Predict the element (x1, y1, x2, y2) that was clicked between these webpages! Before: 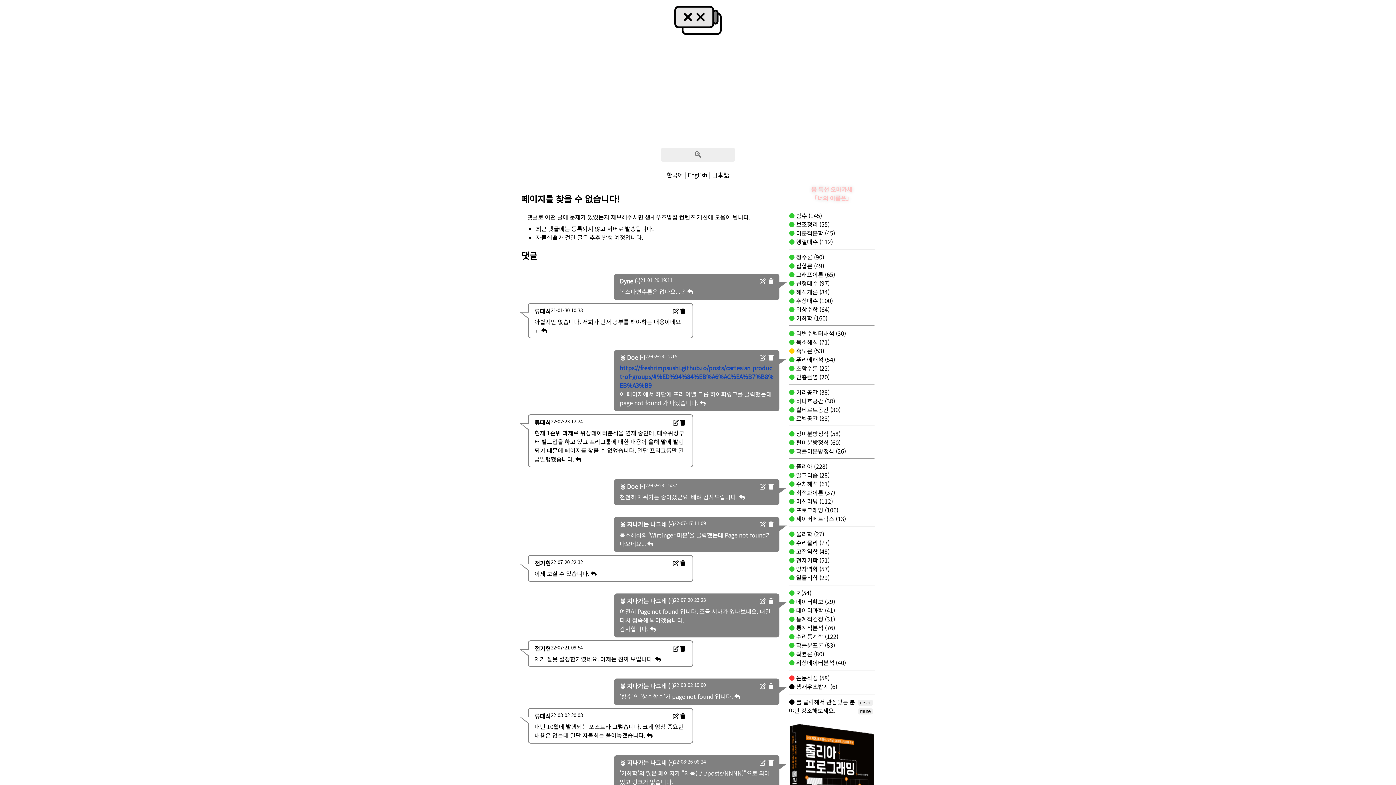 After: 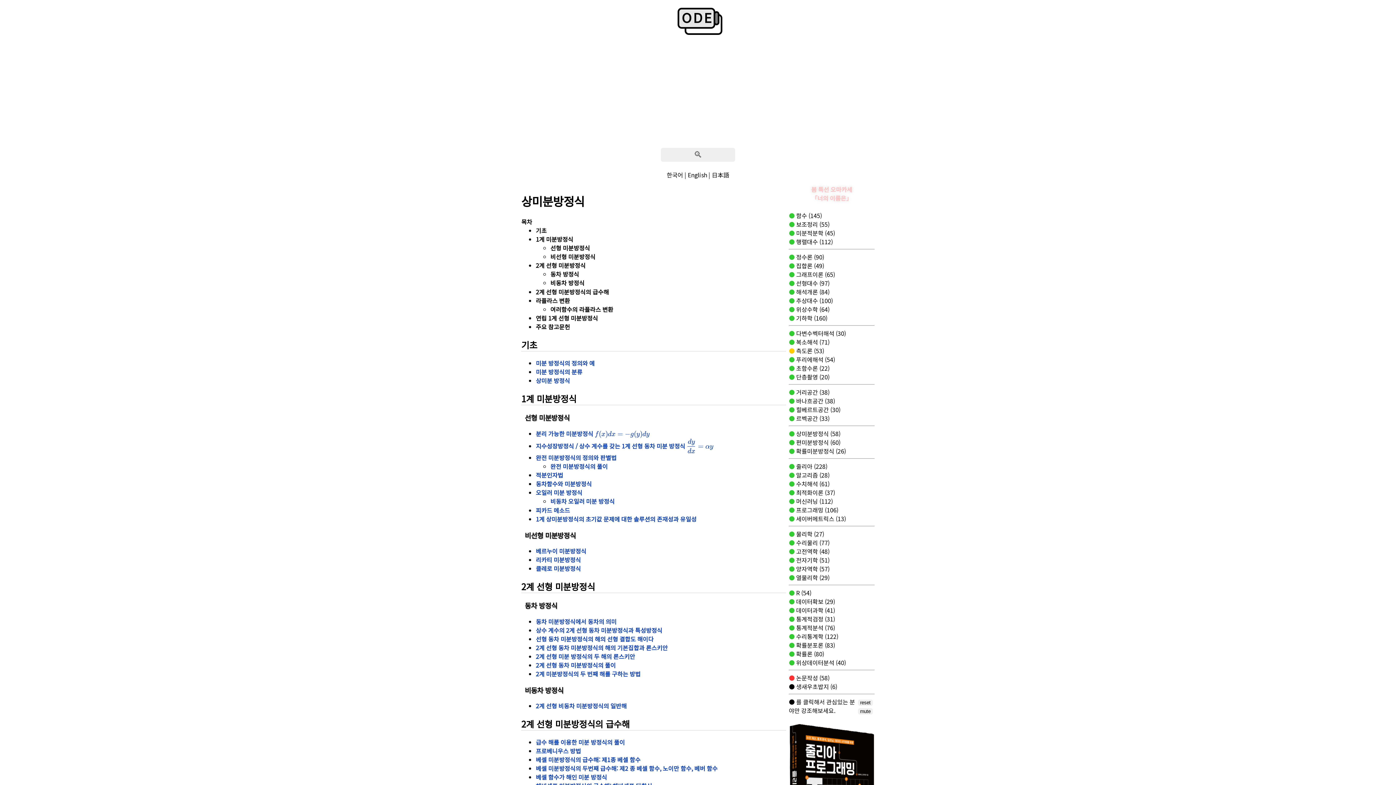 Action: bbox: (794, 429, 840, 438) label:  상미분방정식 (58)